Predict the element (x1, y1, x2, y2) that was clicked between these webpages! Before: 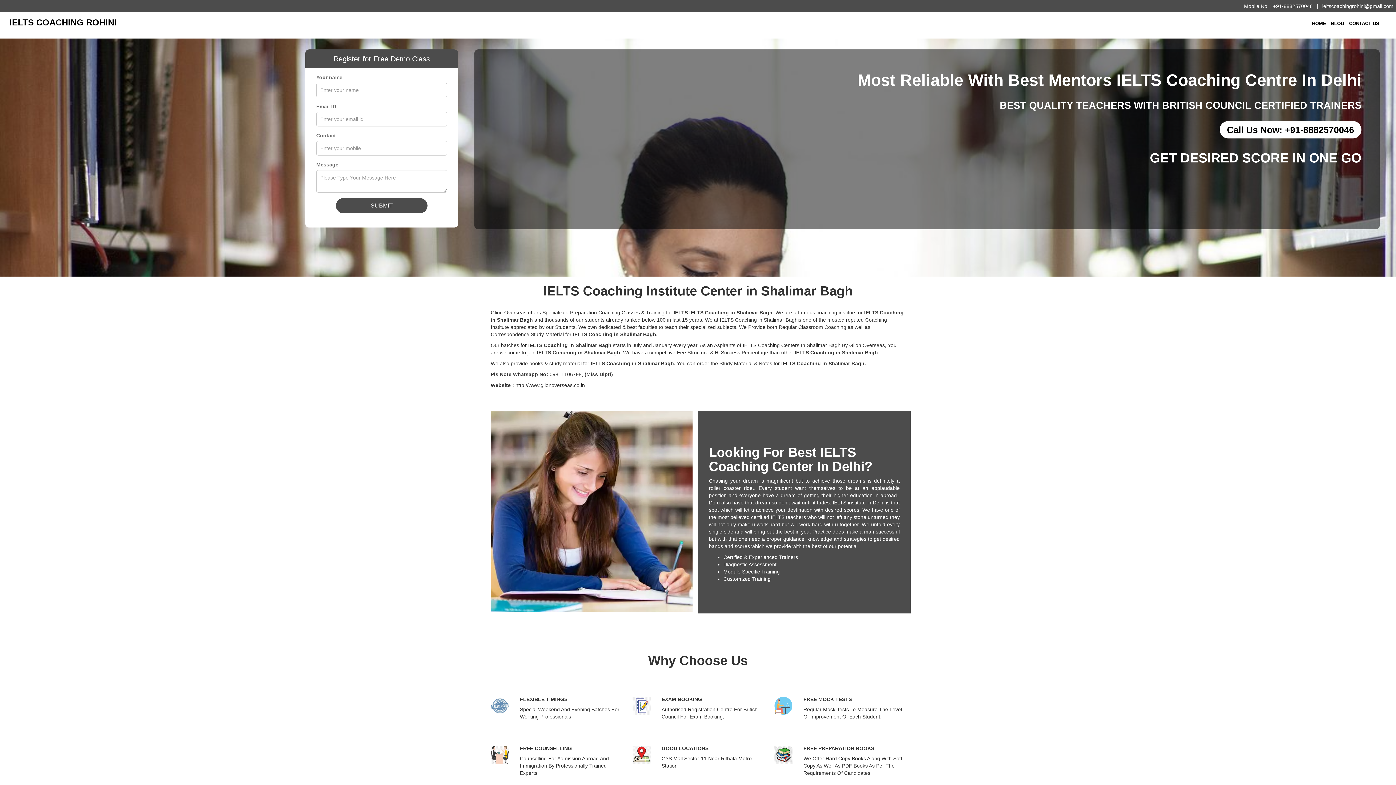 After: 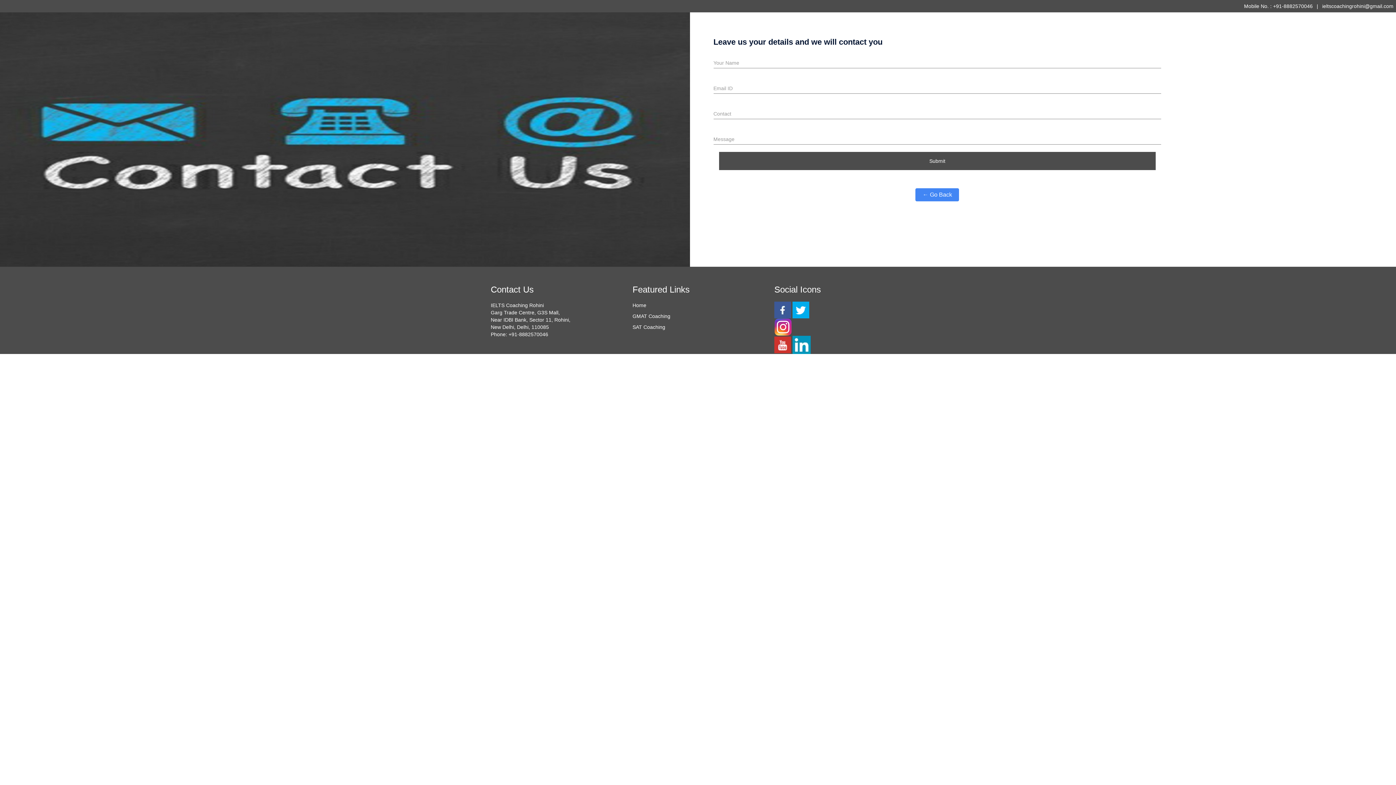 Action: bbox: (1348, 16, 1379, 30) label: CONTACT US